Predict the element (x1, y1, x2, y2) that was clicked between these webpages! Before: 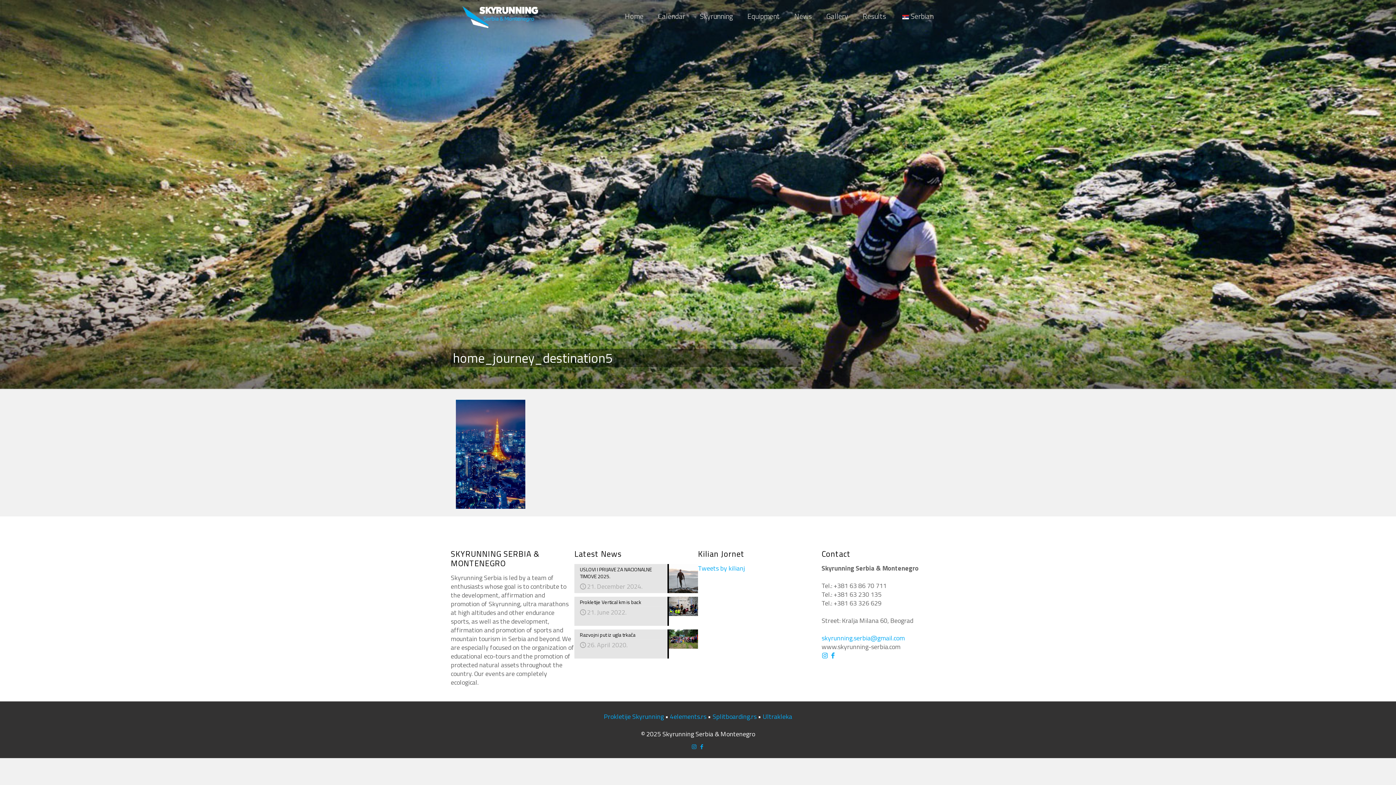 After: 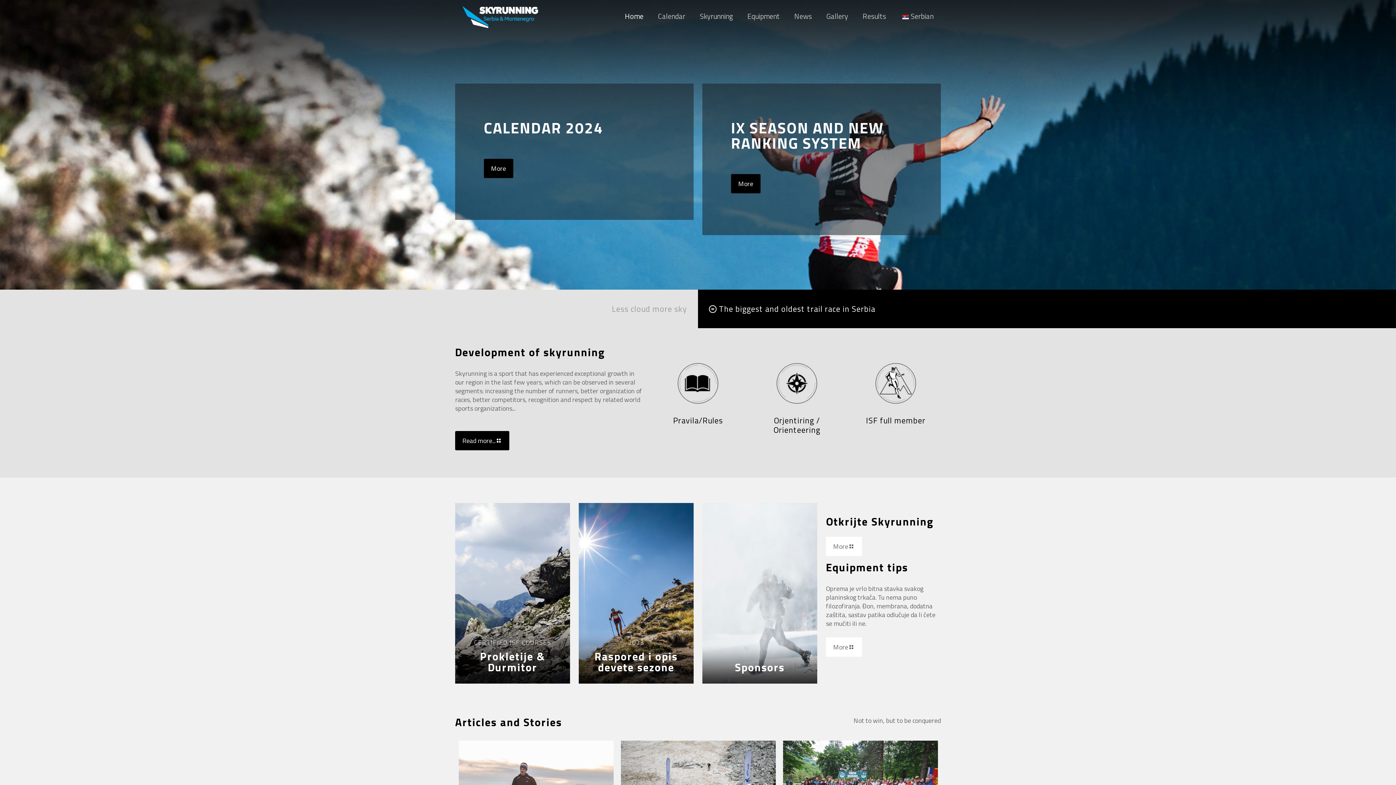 Action: label: Home bbox: (617, 0, 650, 32)